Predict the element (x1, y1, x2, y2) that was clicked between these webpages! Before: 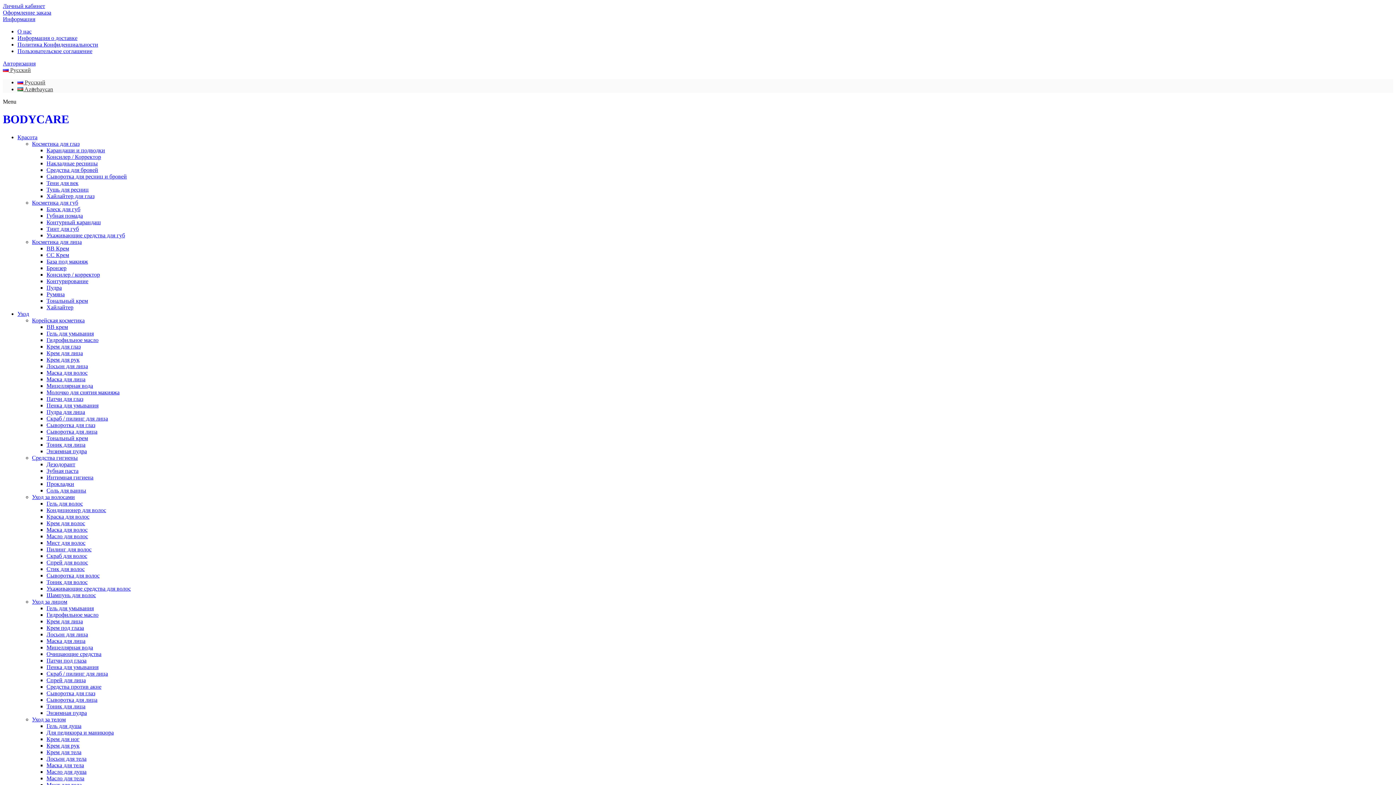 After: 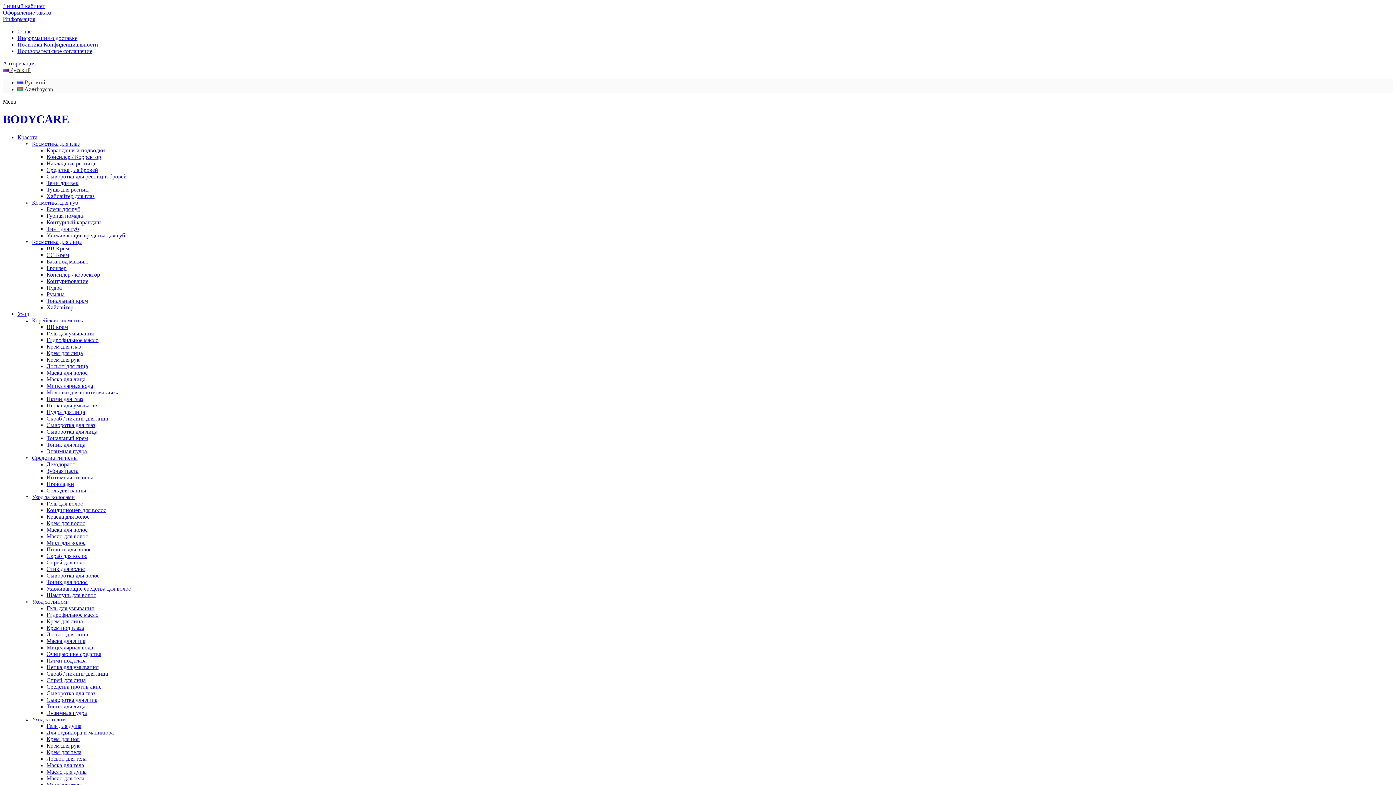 Action: bbox: (46, 179, 78, 186) label: Тени для век